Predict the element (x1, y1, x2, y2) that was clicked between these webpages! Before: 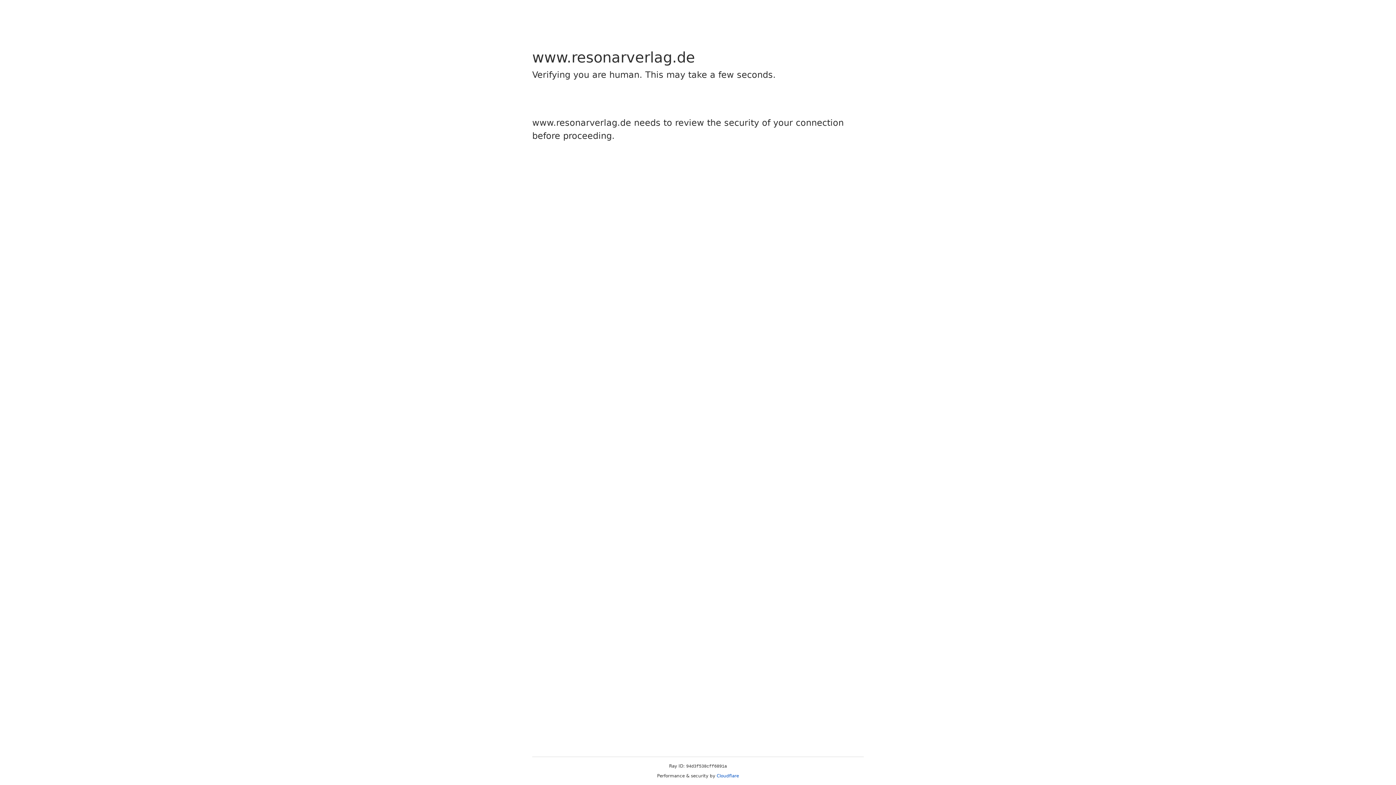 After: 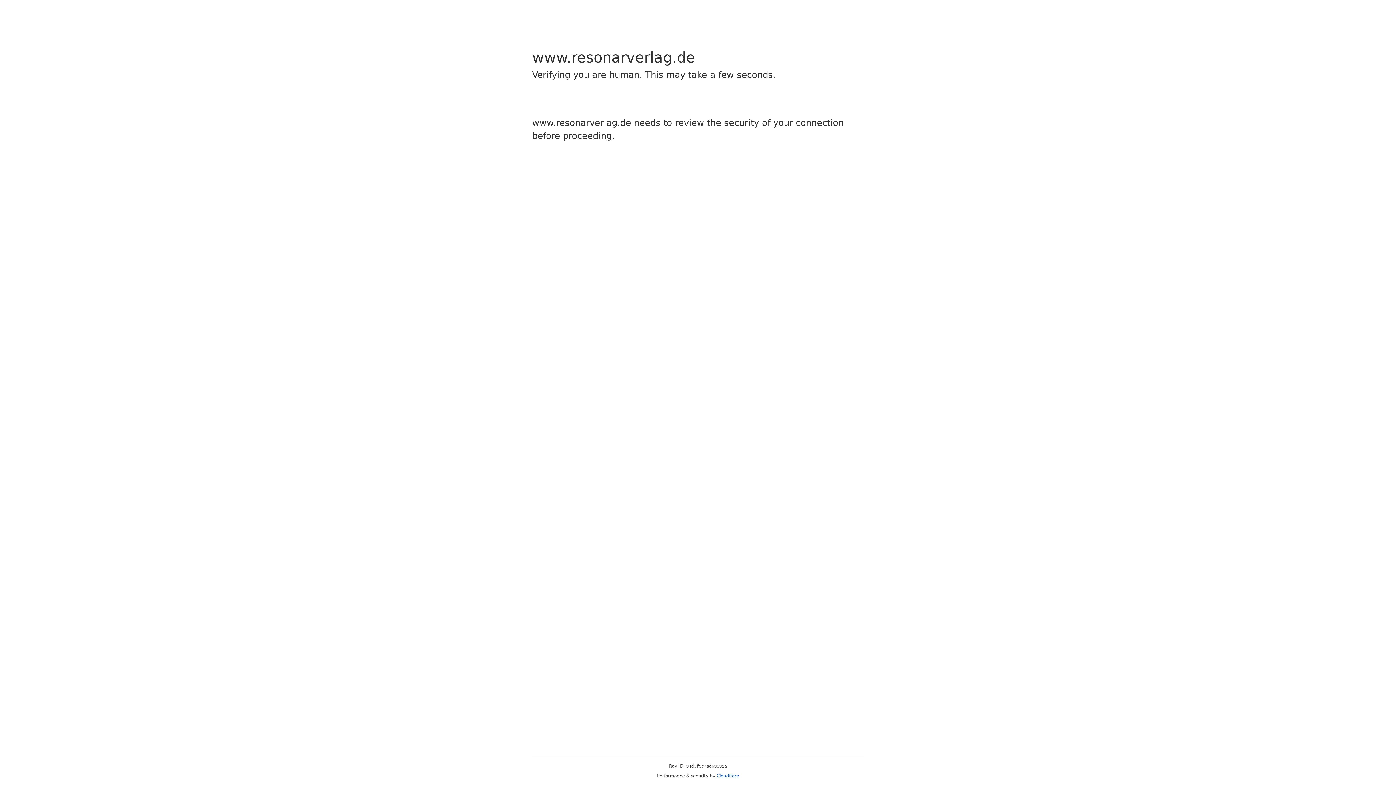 Action: label: Cloudflare bbox: (716, 773, 739, 778)